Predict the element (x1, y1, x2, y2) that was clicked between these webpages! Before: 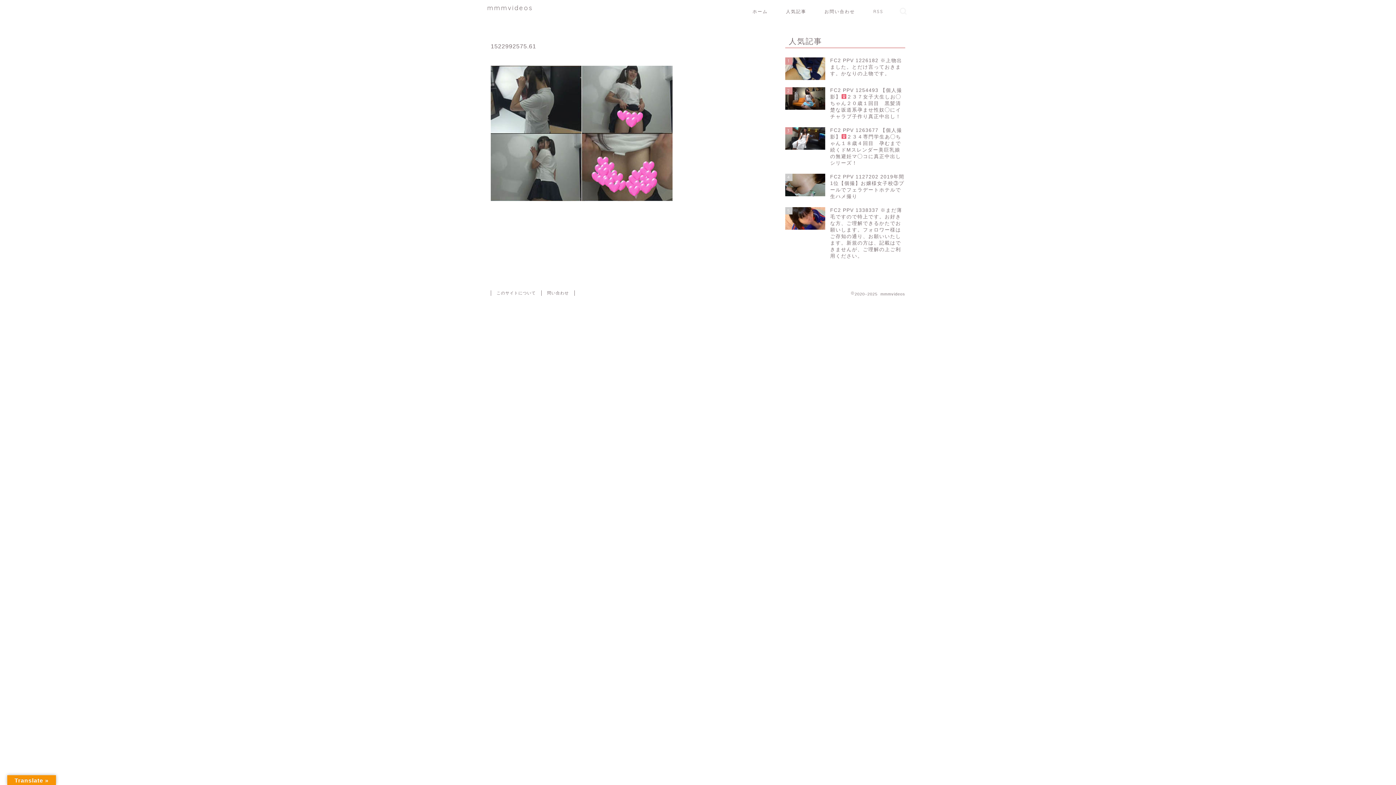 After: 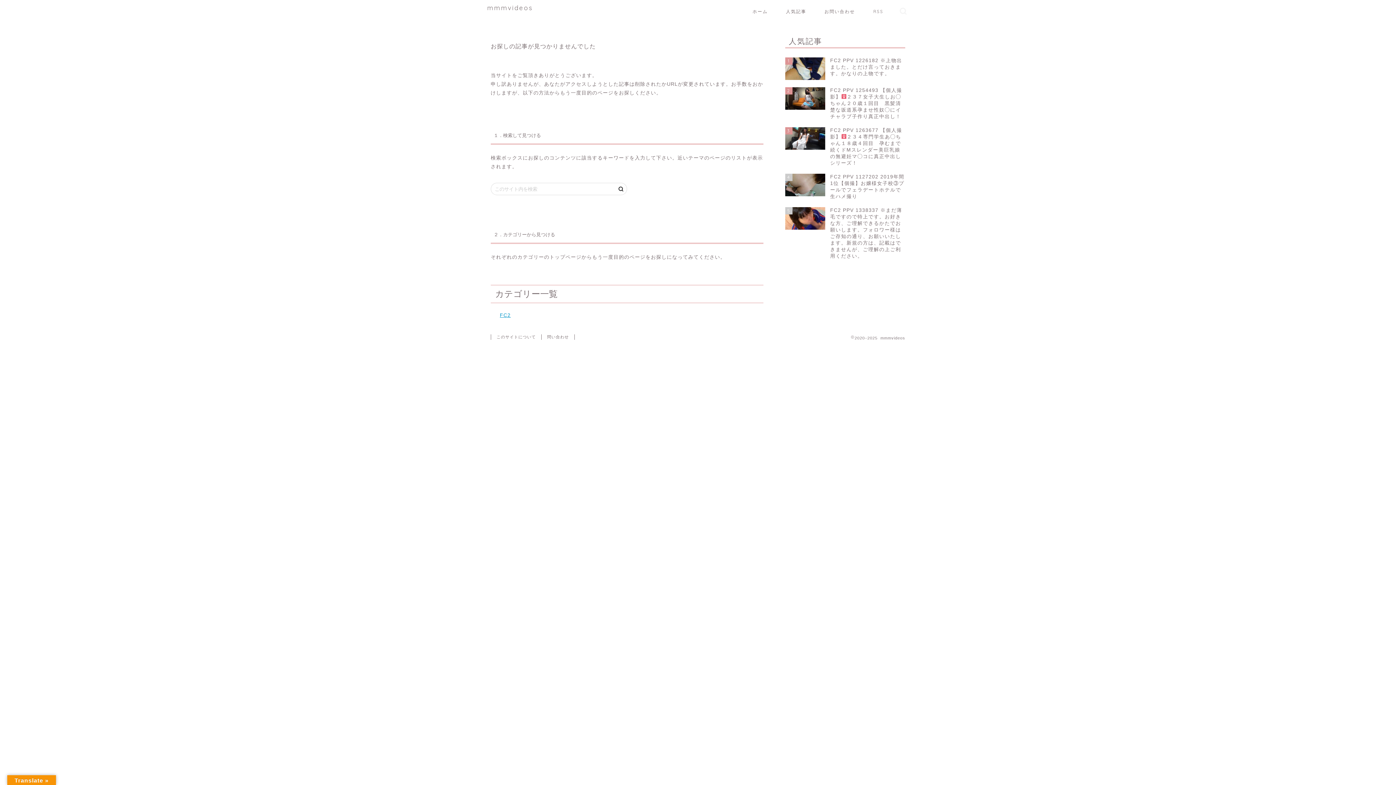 Action: label: 人気記事 bbox: (777, 5, 815, 20)